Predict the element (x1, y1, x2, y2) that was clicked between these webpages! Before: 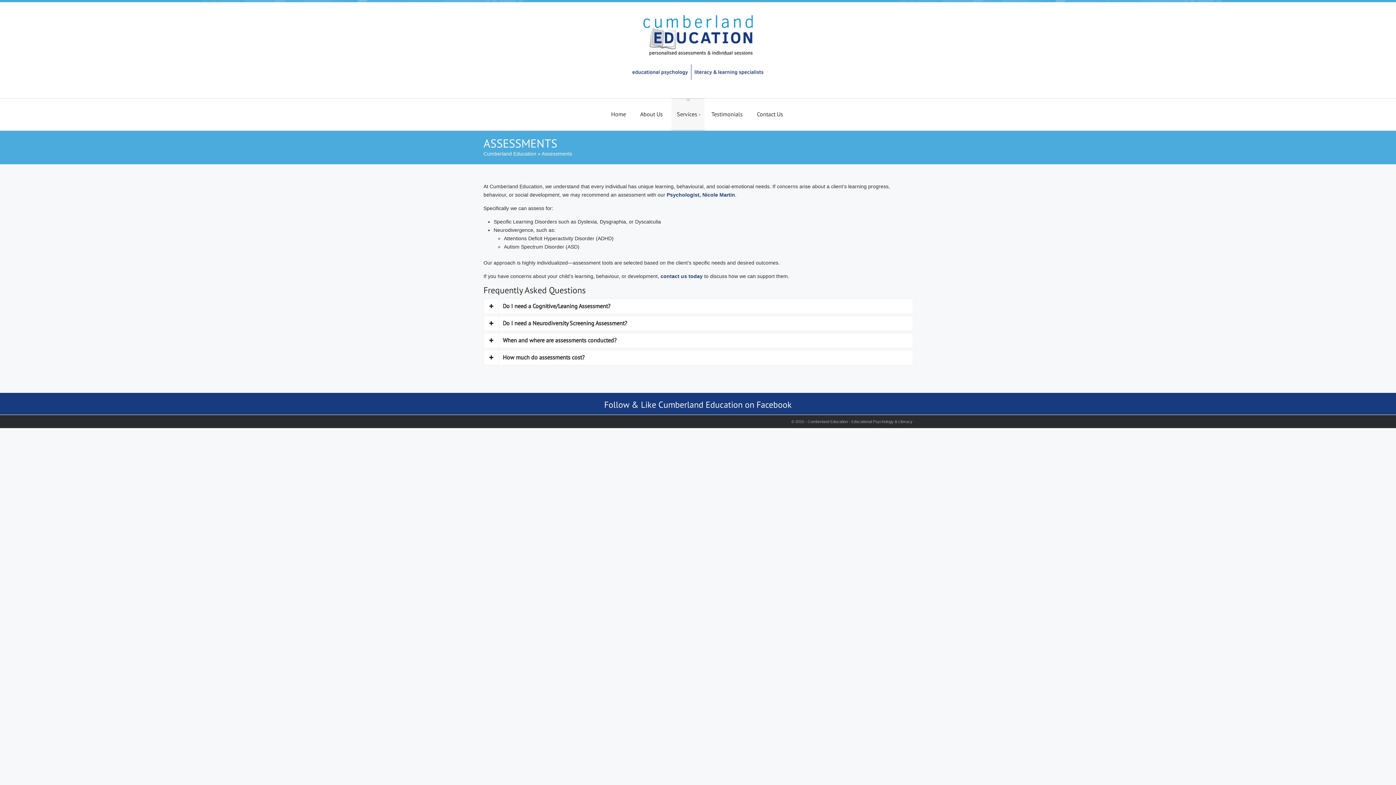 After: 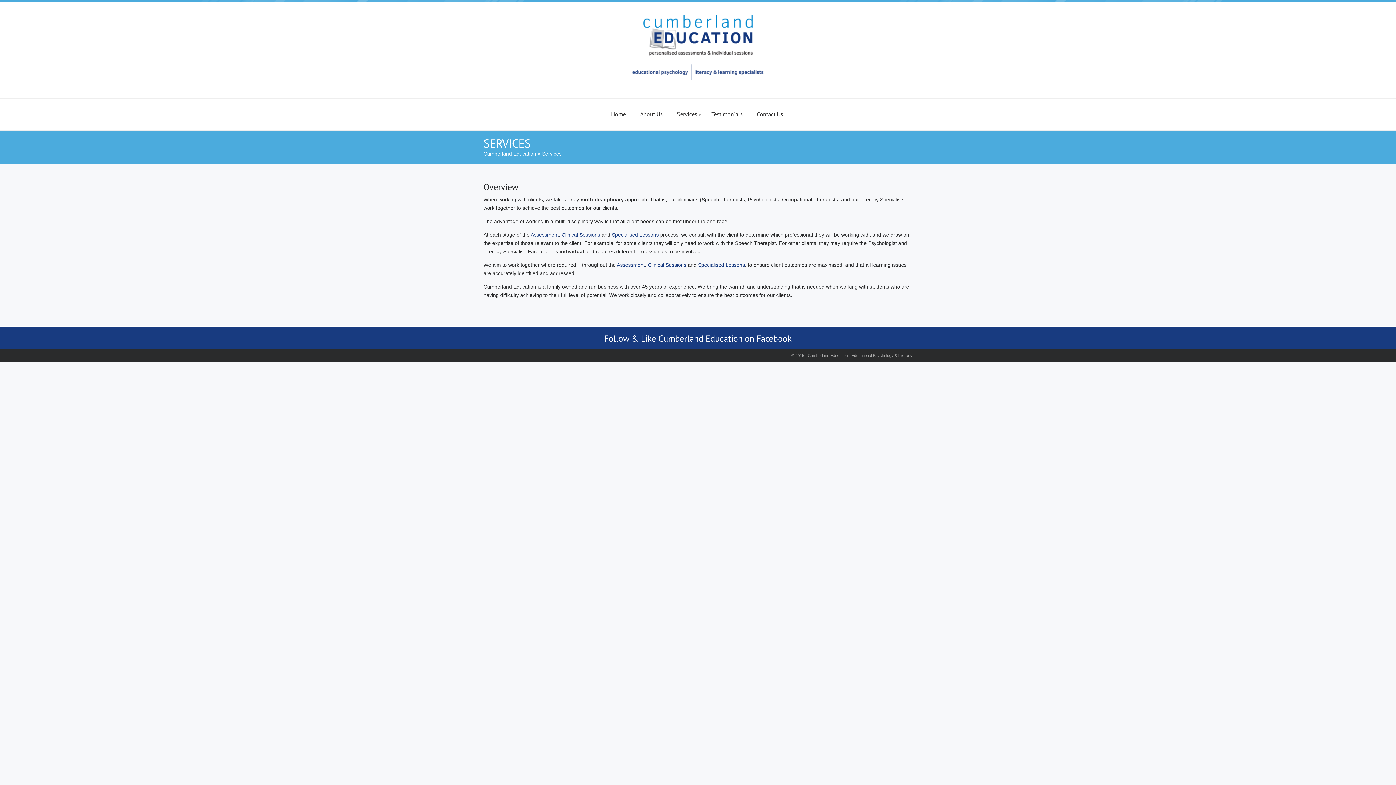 Action: bbox: (677, 98, 697, 118) label: Services